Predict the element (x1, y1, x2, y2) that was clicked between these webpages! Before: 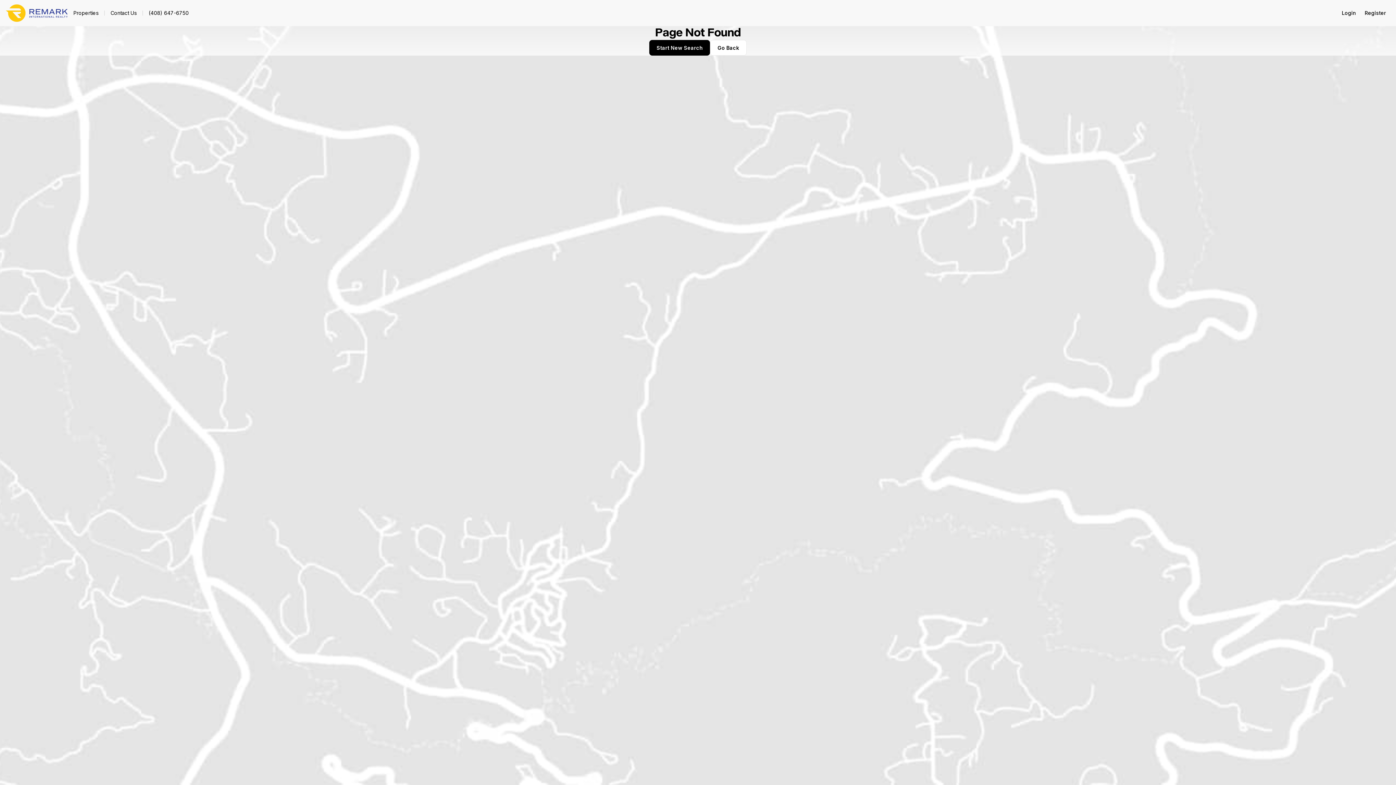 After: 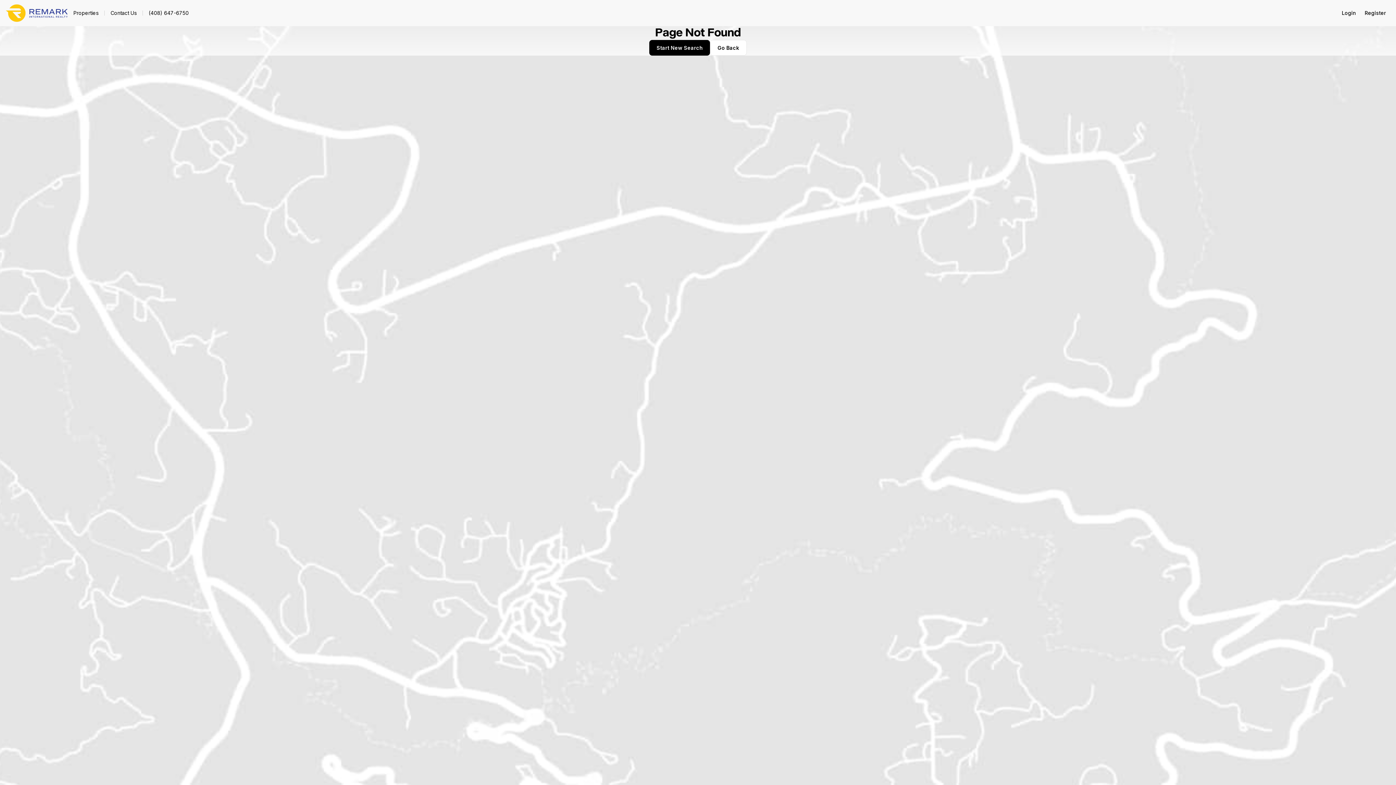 Action: bbox: (81, 8, 132, 18) label: (408) 647-6750